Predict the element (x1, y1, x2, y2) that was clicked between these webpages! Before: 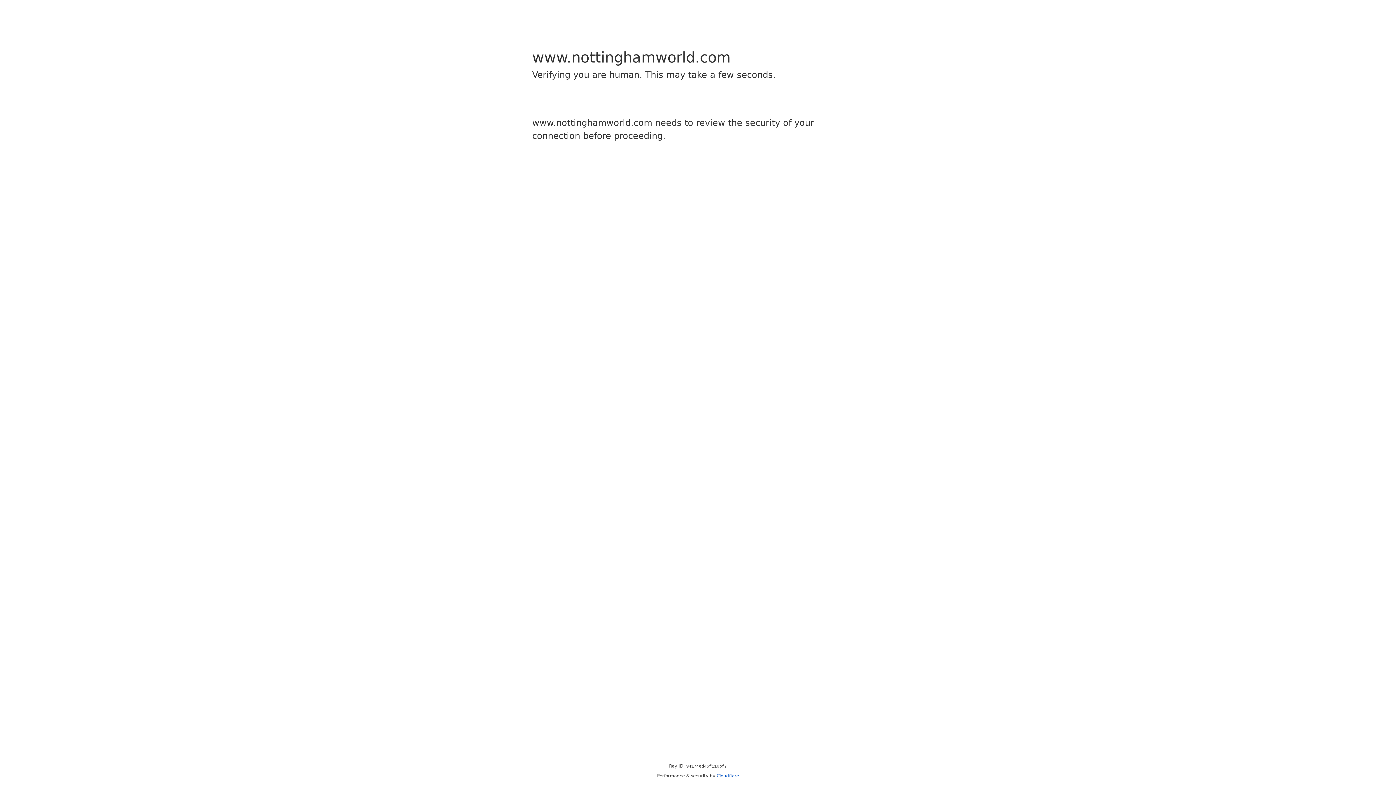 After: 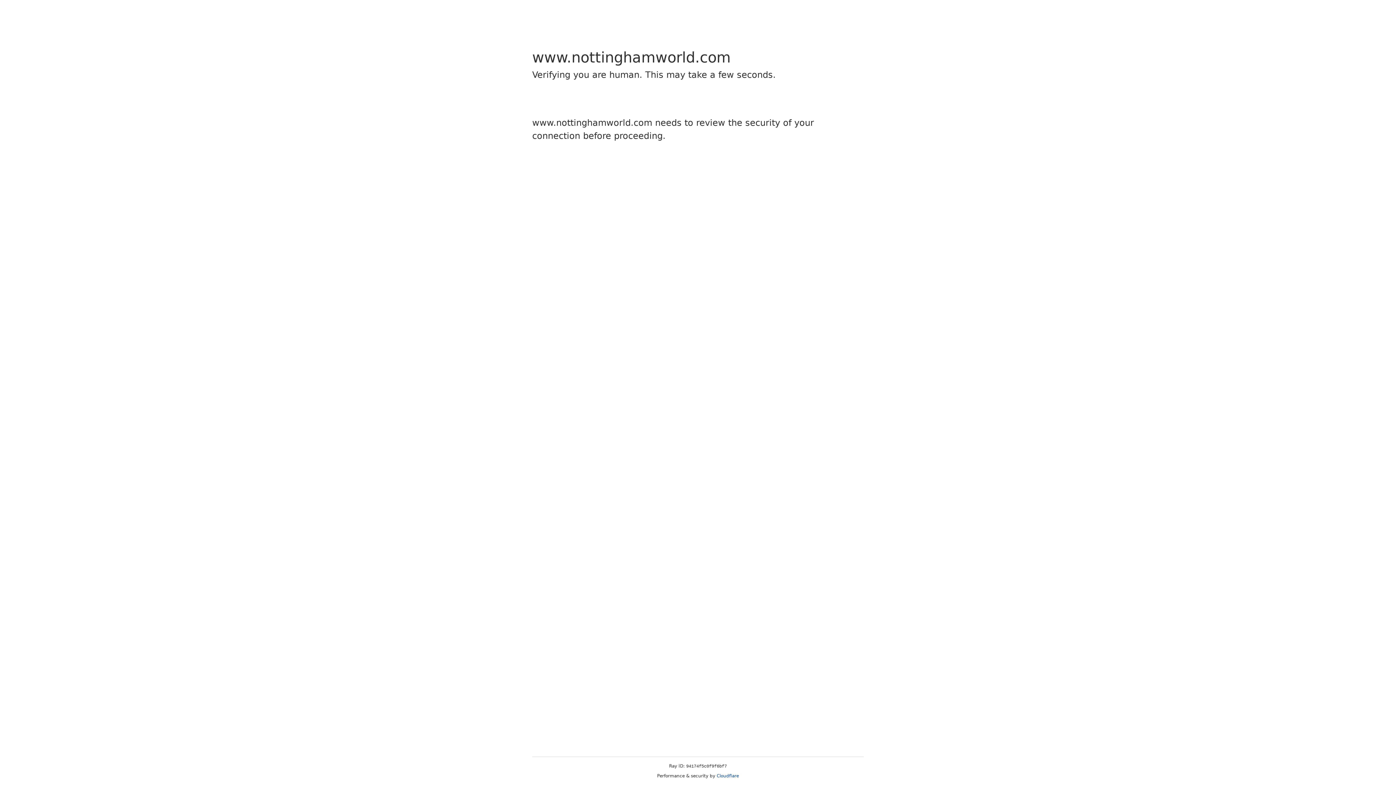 Action: label: Cloudflare bbox: (716, 773, 739, 778)